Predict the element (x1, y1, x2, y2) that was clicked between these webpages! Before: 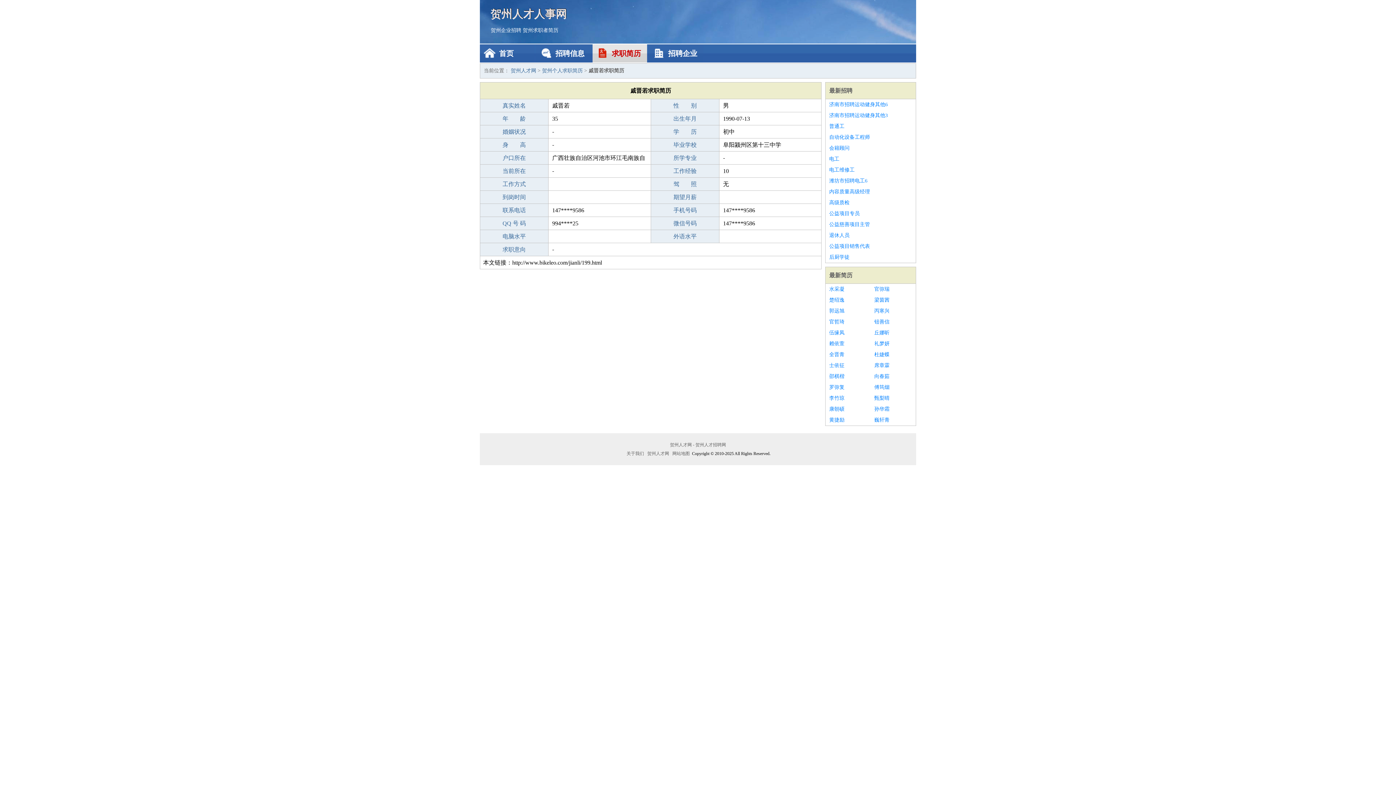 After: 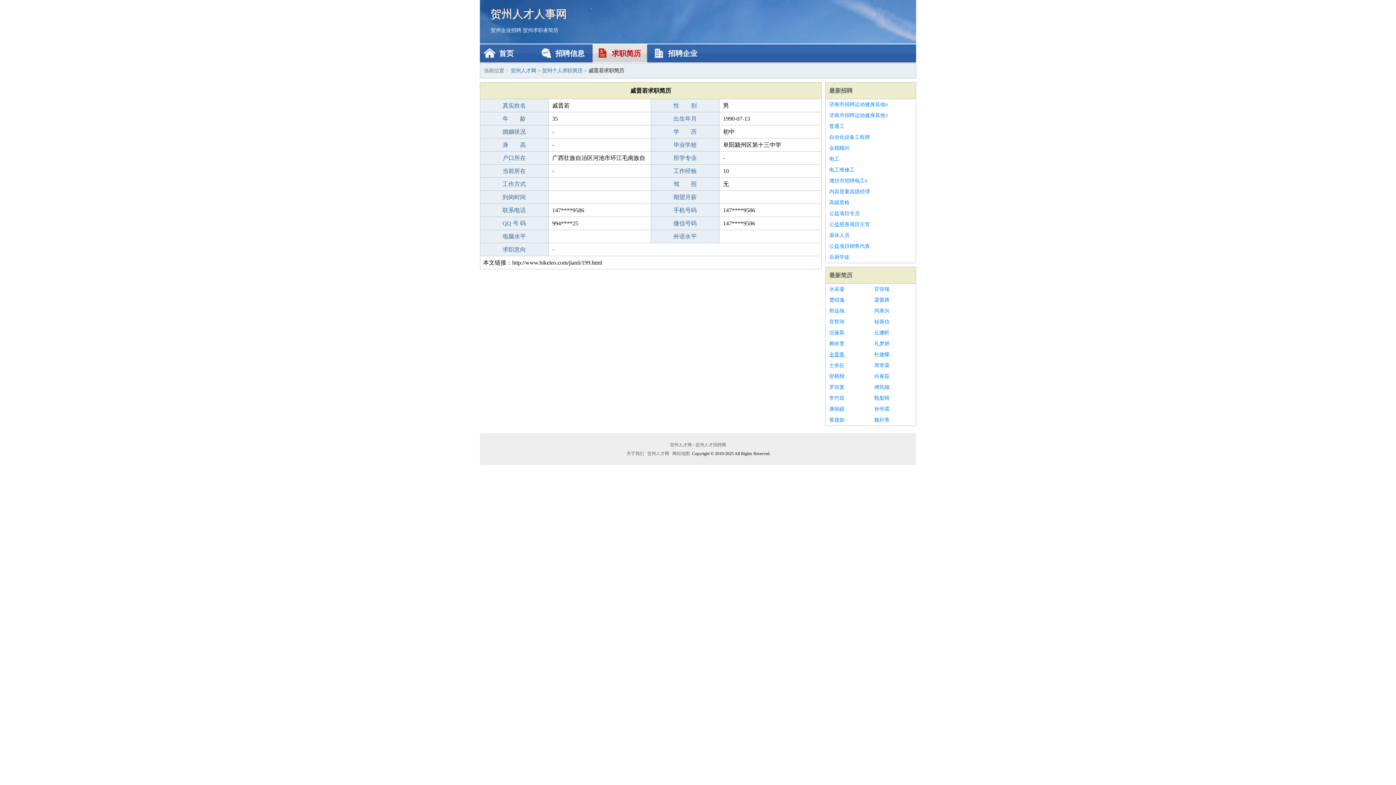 Action: bbox: (829, 349, 867, 360) label: 全晋青